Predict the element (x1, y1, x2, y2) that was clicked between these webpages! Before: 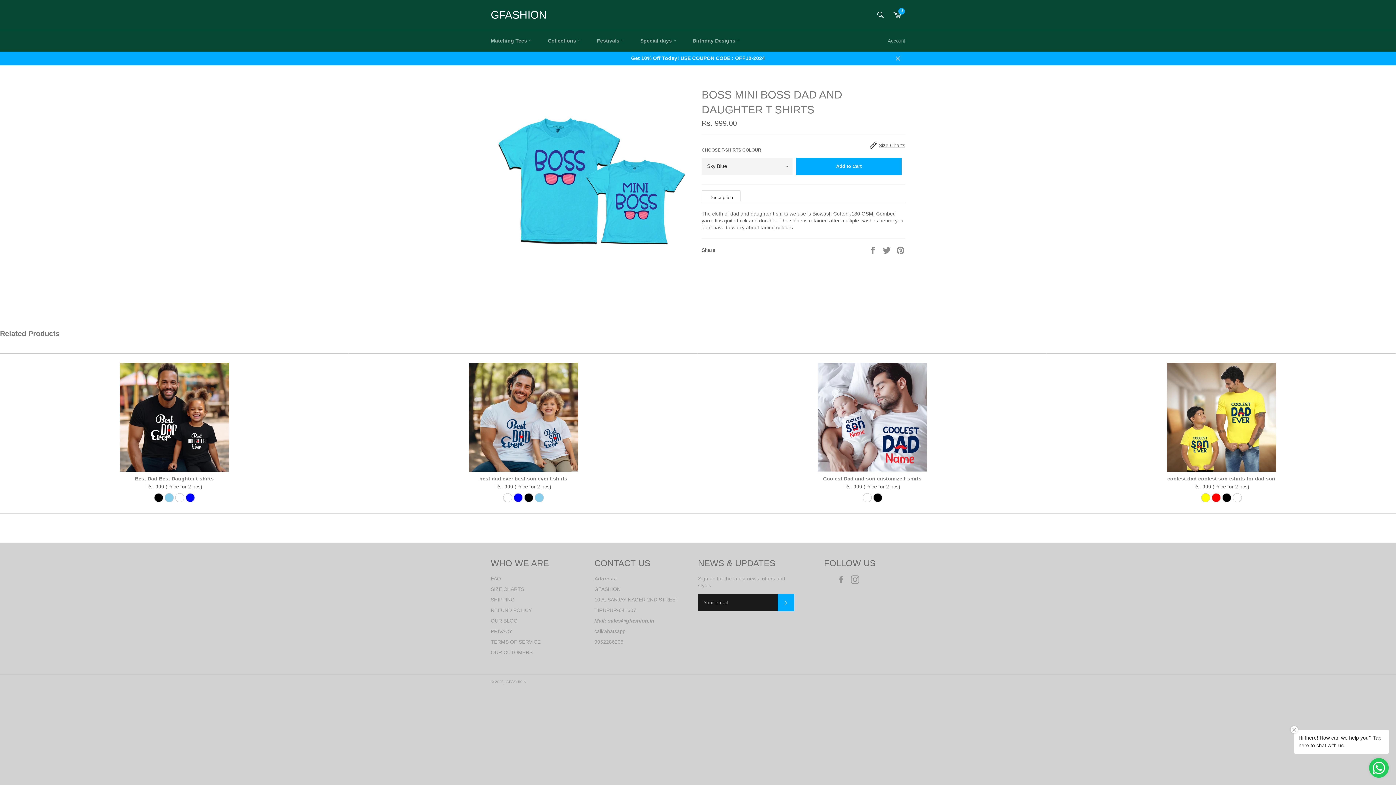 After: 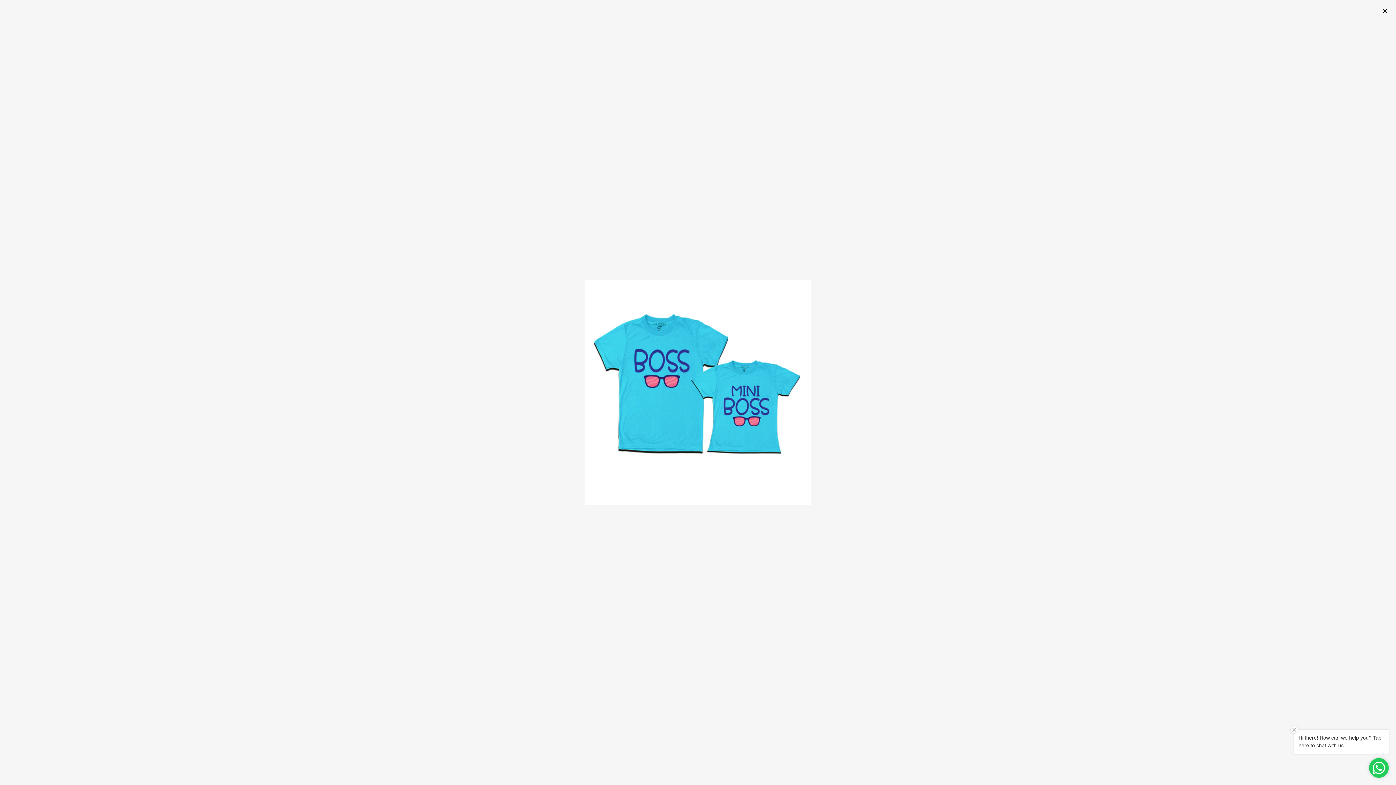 Action: bbox: (490, 286, 694, 292)